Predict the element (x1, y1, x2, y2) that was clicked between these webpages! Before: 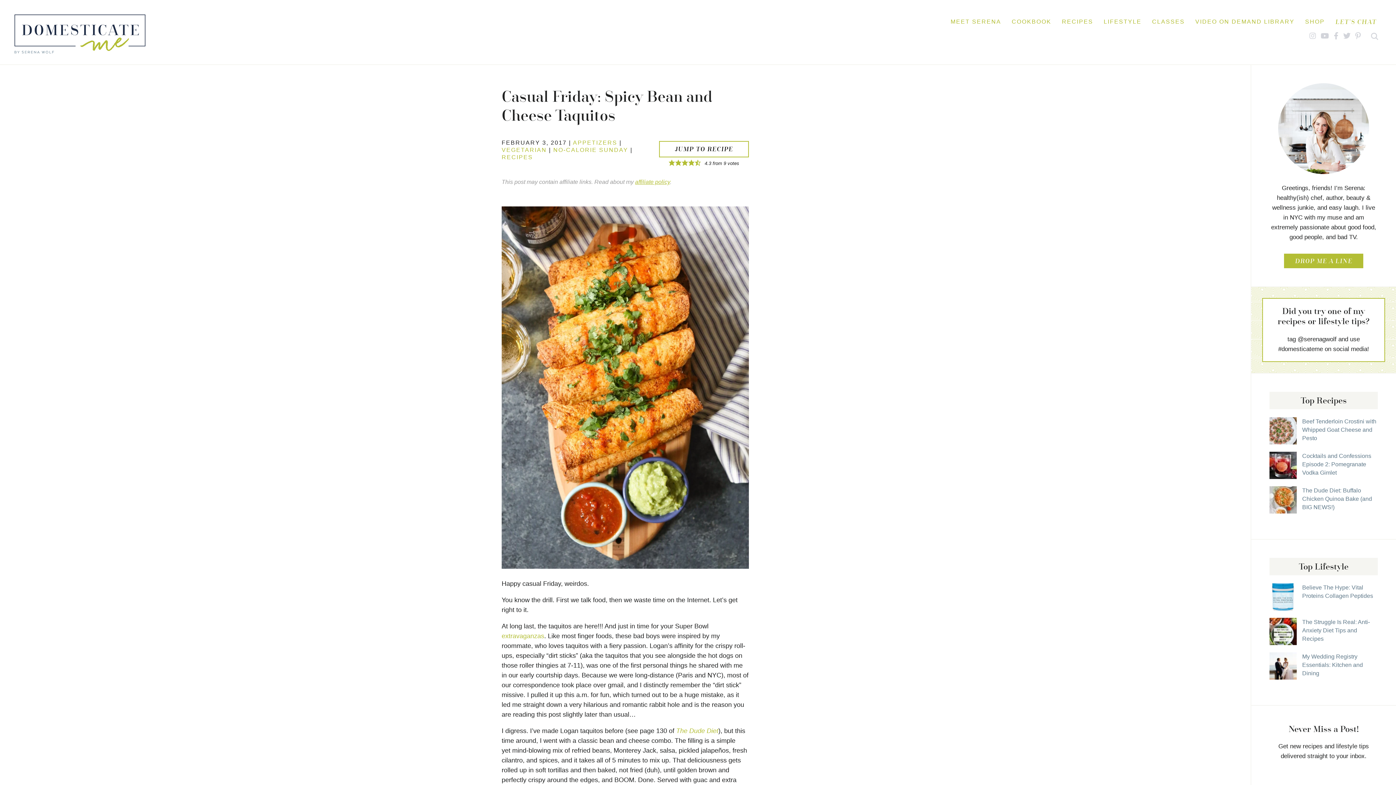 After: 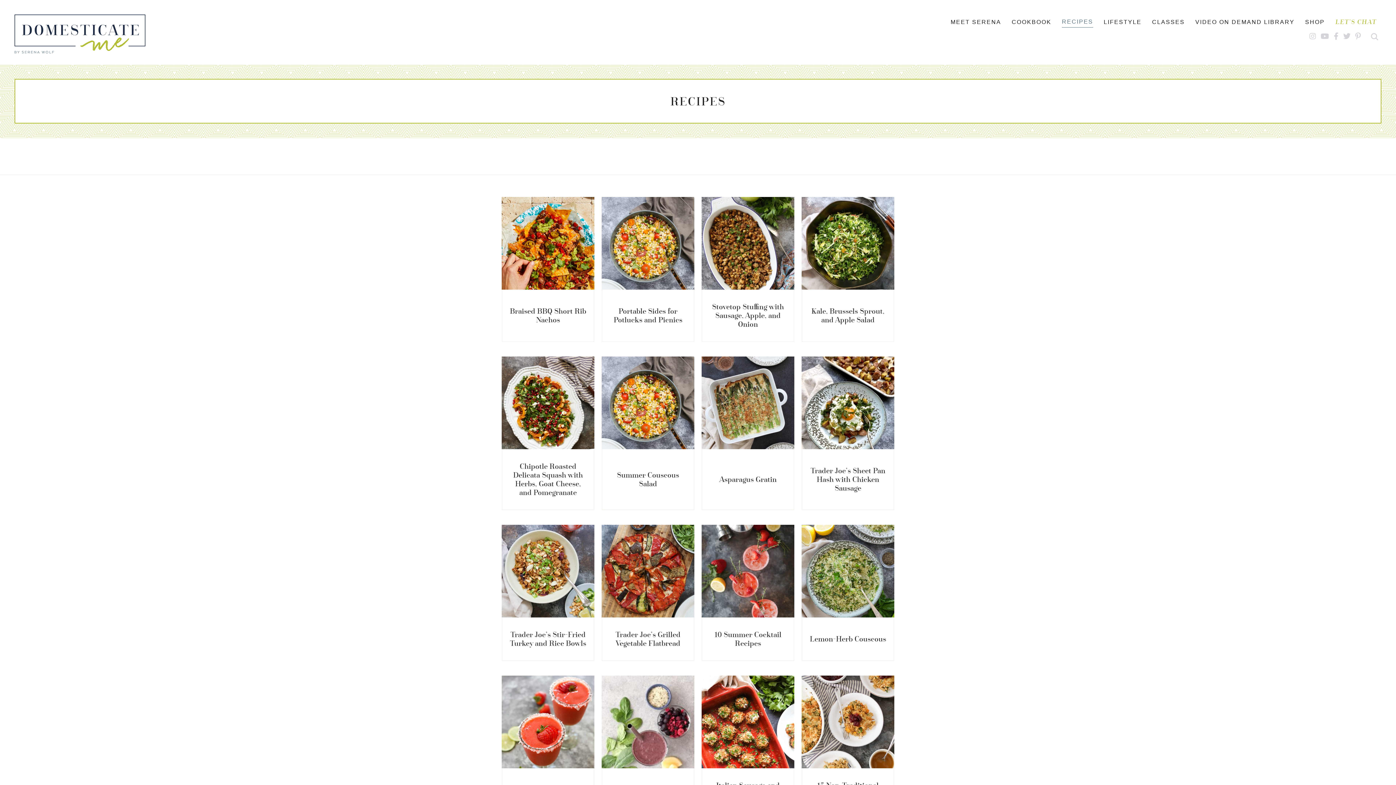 Action: label: RECIPES bbox: (501, 154, 533, 160)